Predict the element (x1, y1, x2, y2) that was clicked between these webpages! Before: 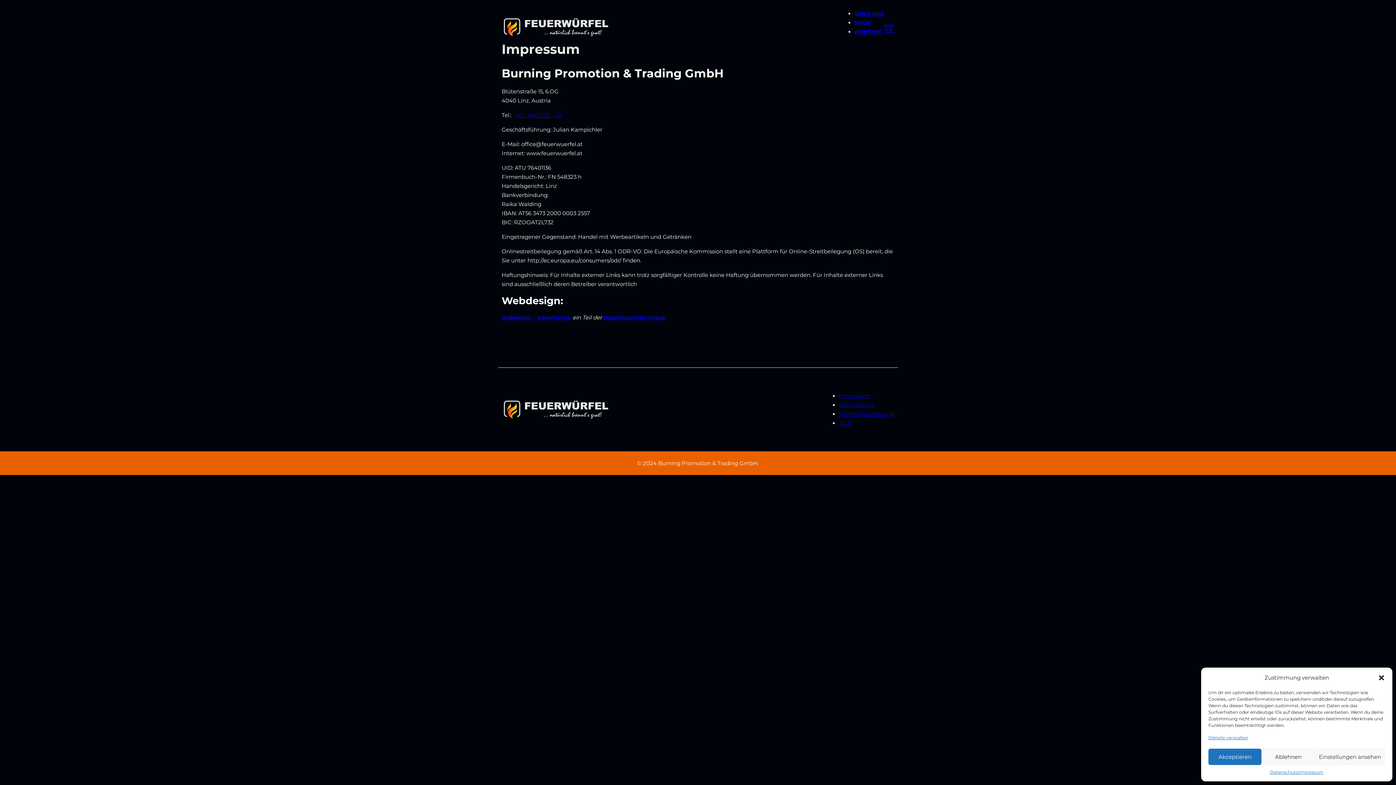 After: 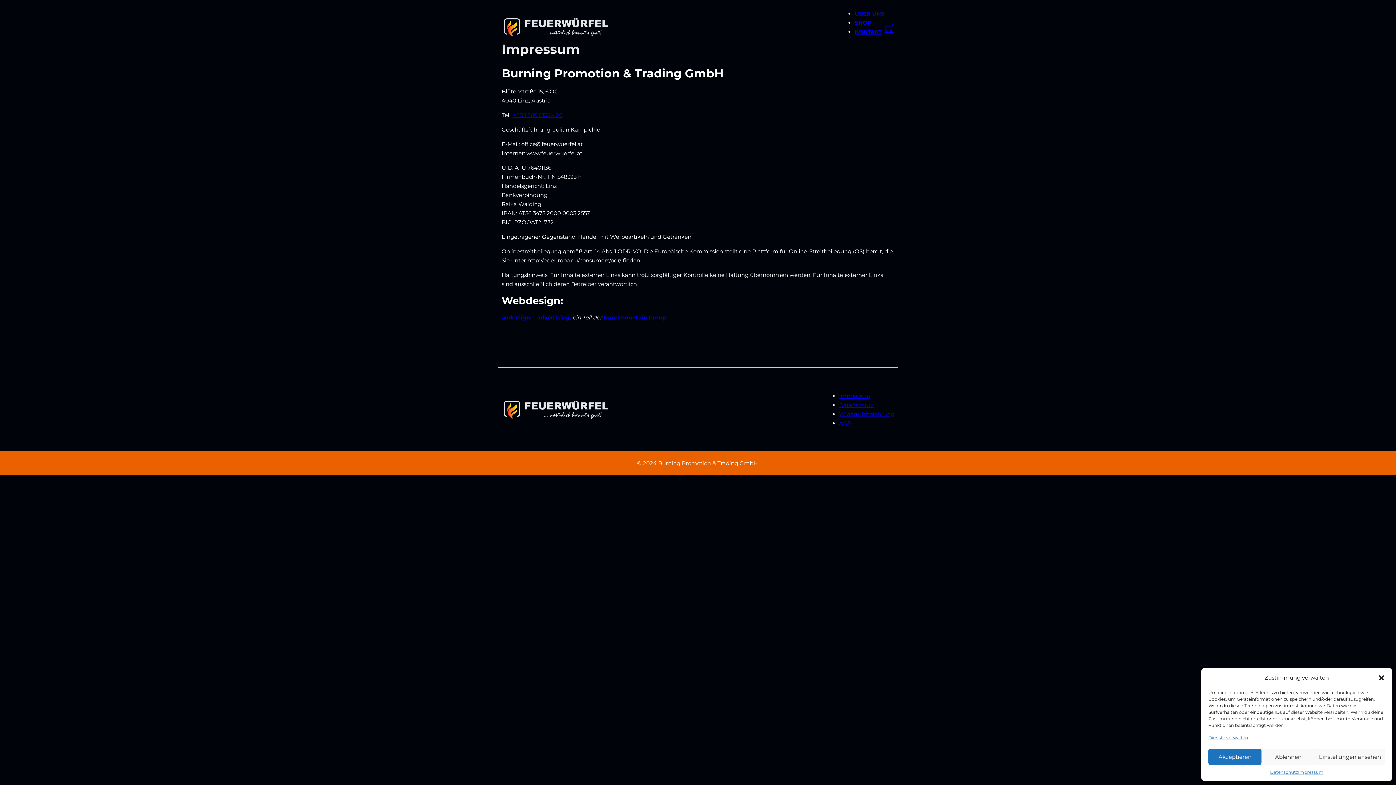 Action: label: andersign. – advertising. bbox: (501, 314, 571, 321)